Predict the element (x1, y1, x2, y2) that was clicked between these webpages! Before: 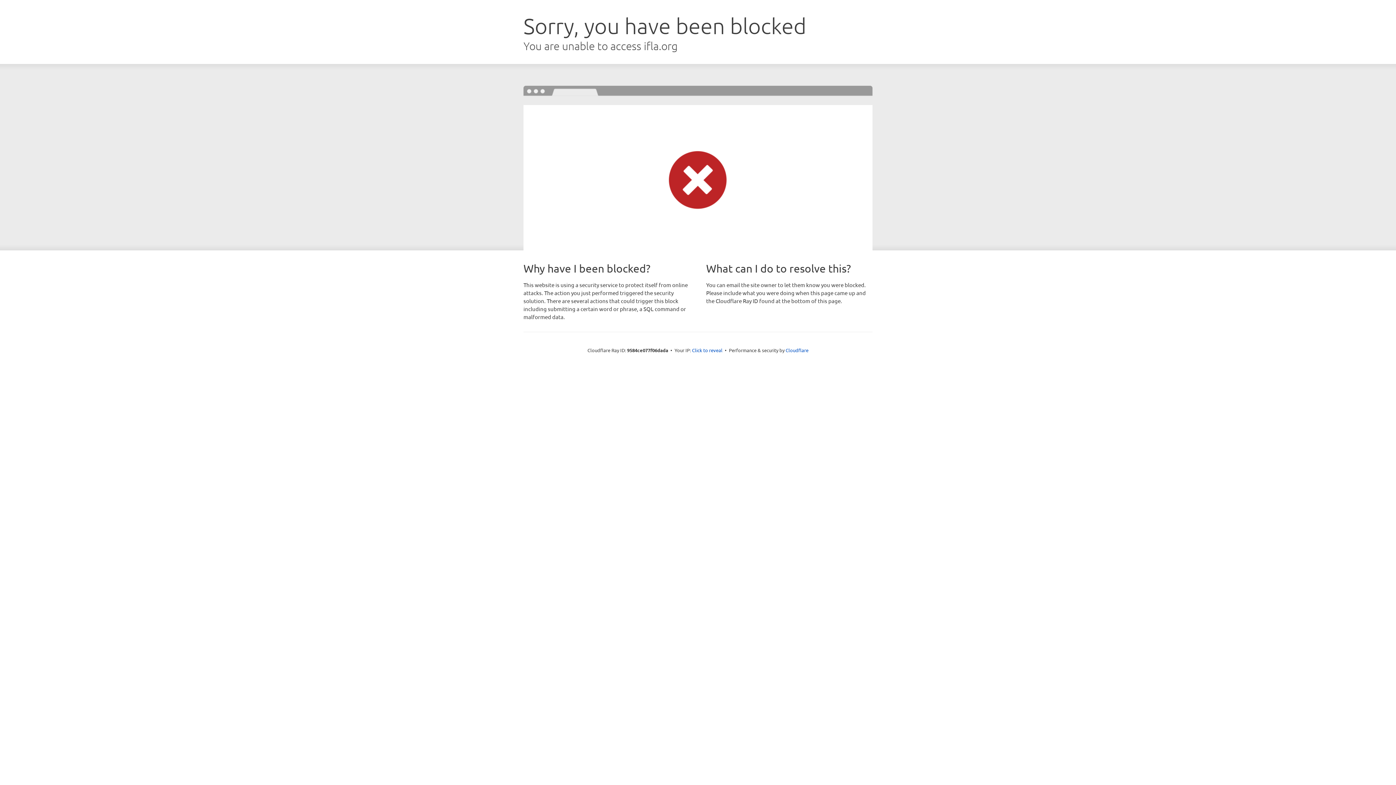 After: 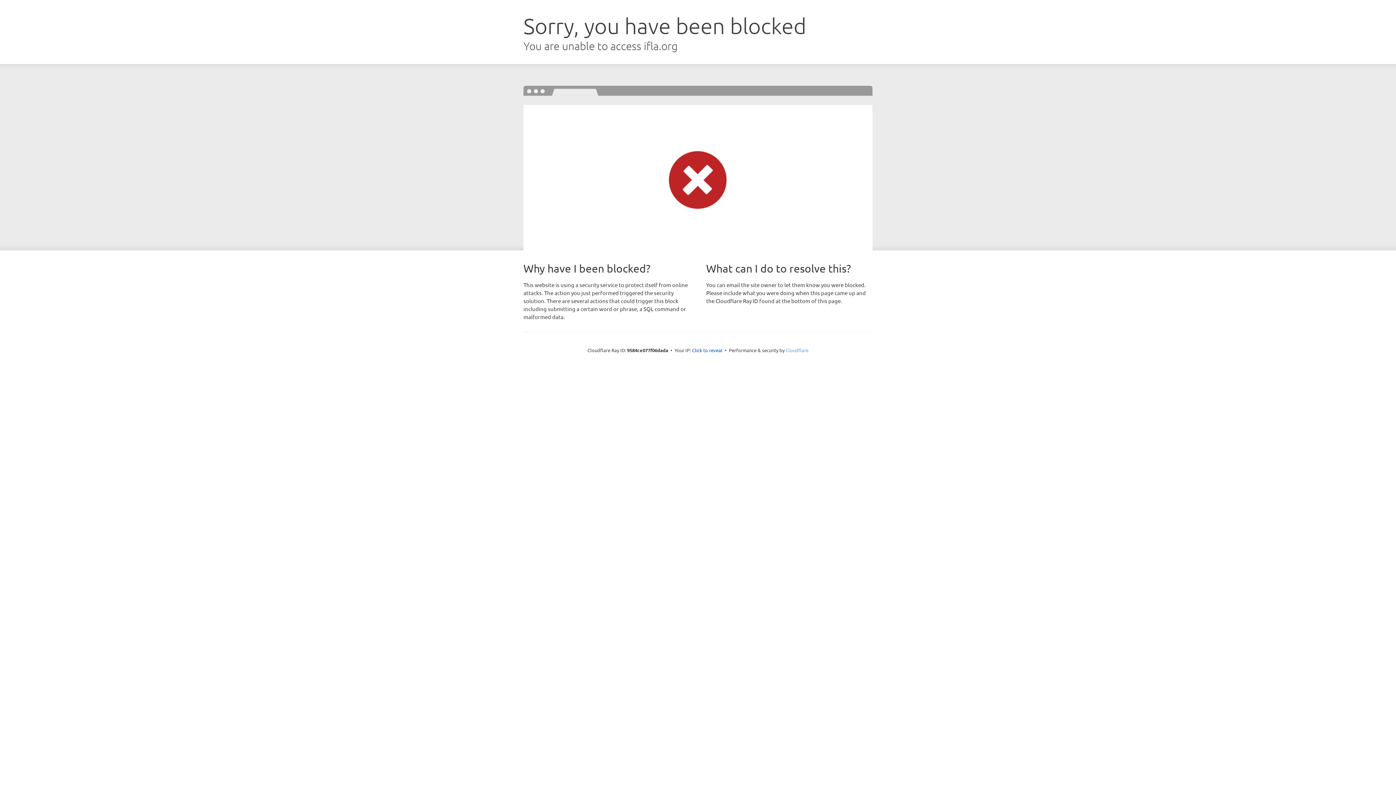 Action: label: Cloudflare bbox: (785, 347, 808, 353)